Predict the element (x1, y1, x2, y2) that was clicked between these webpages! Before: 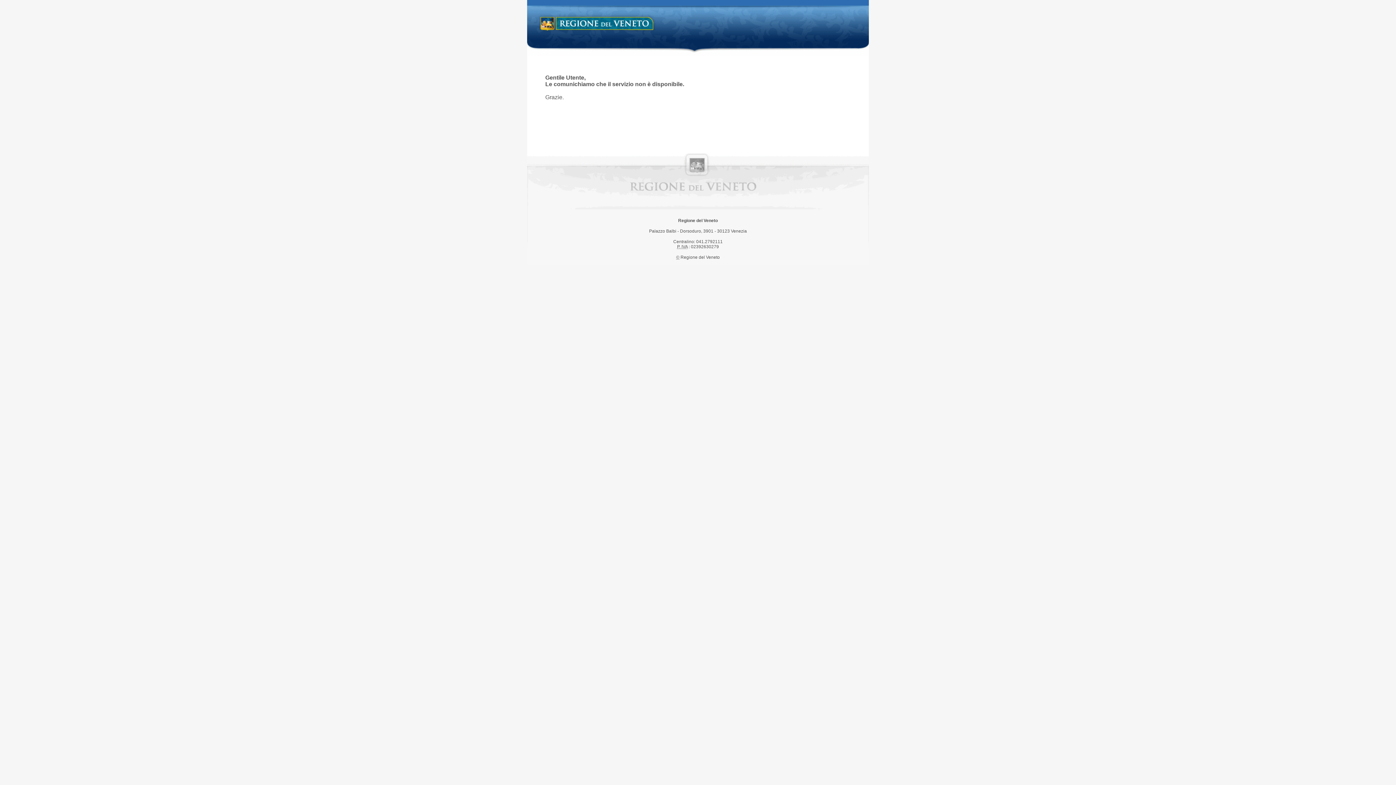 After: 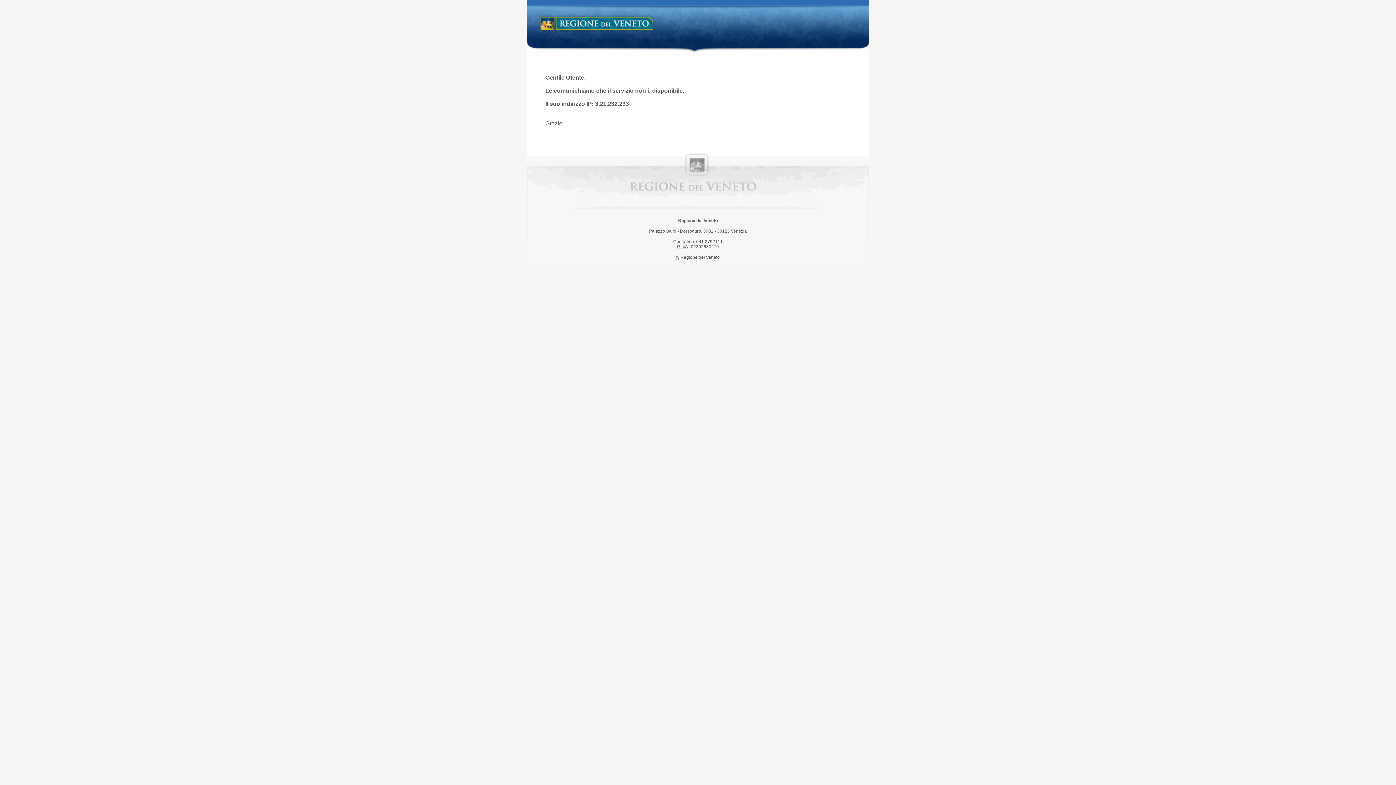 Action: bbox: (538, 14, 658, 34) label: Regione del Veneto